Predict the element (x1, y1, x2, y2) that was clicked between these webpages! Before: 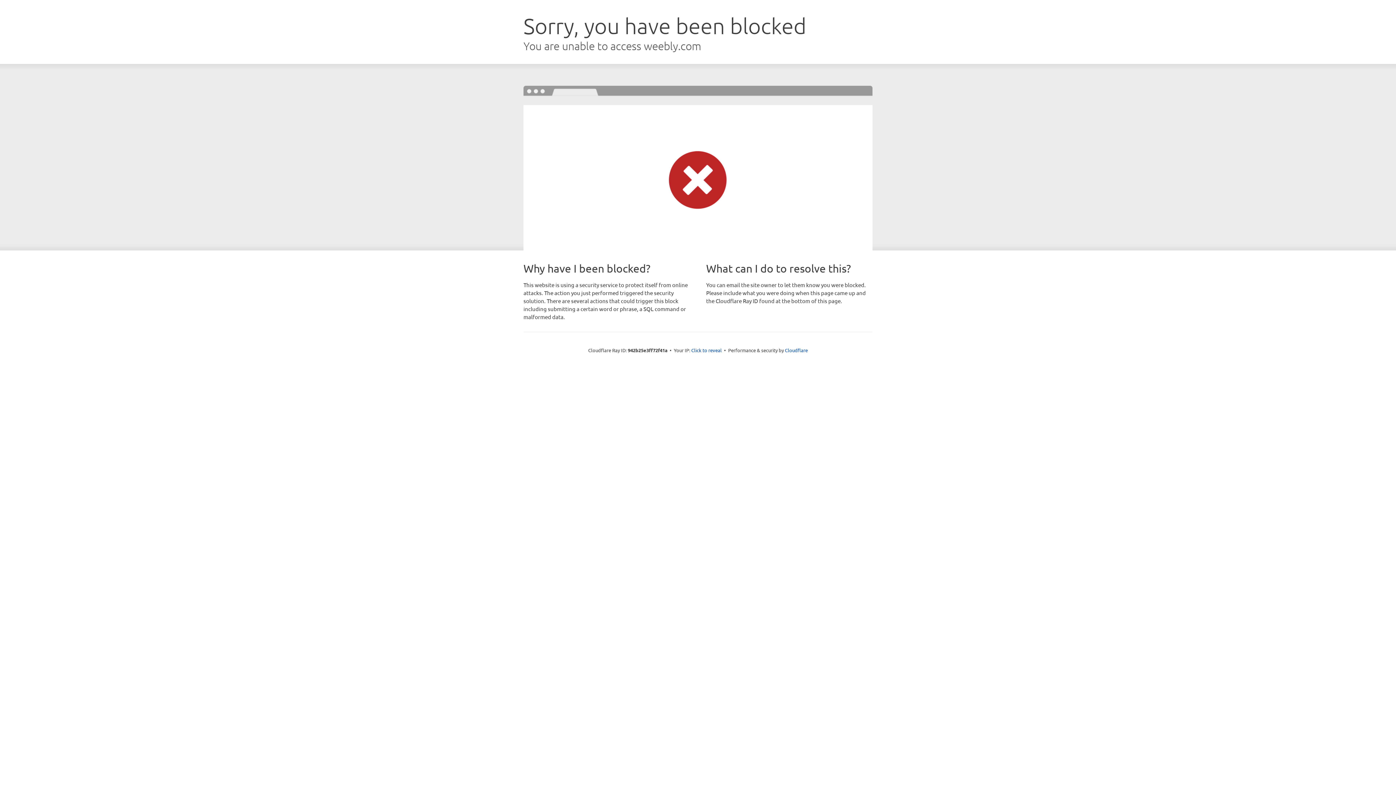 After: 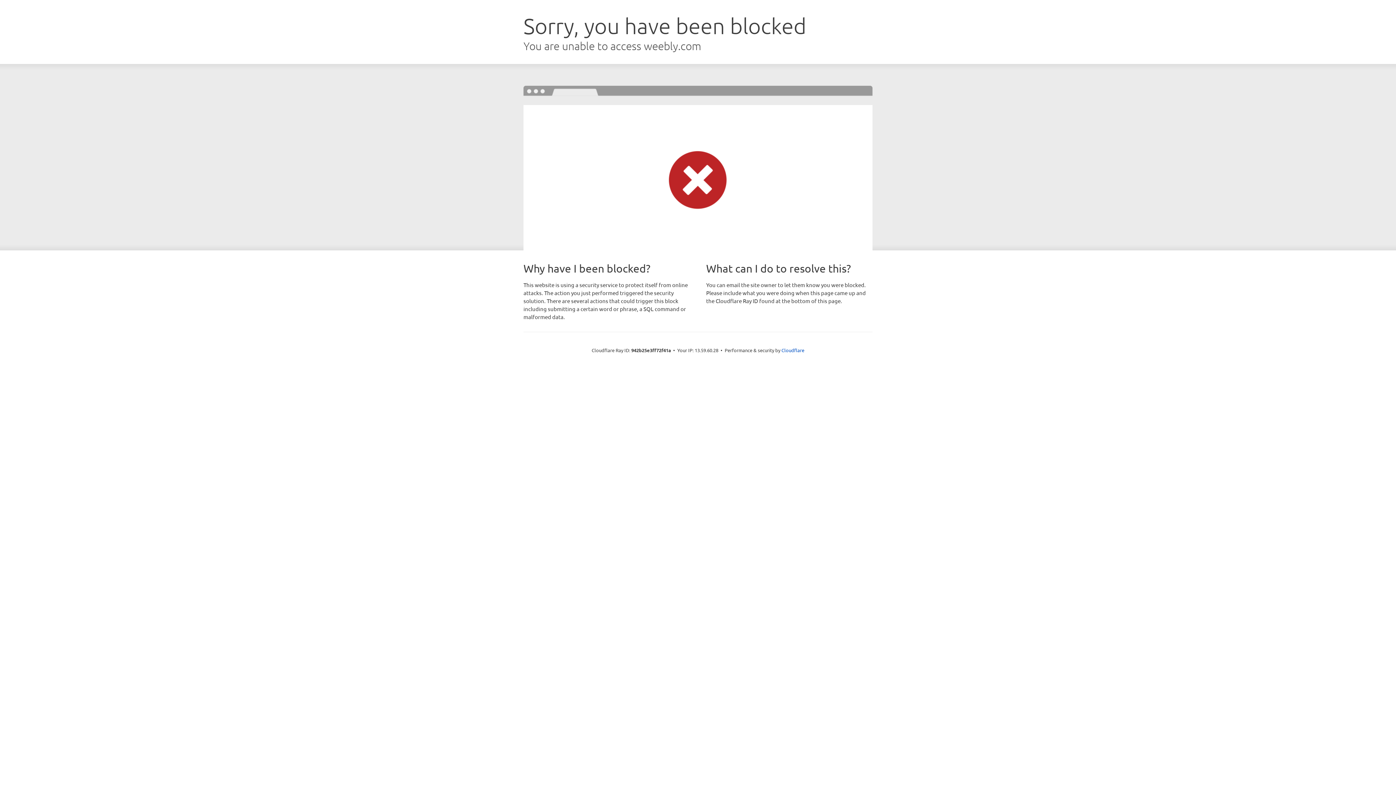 Action: label: Click to reveal bbox: (691, 346, 722, 353)